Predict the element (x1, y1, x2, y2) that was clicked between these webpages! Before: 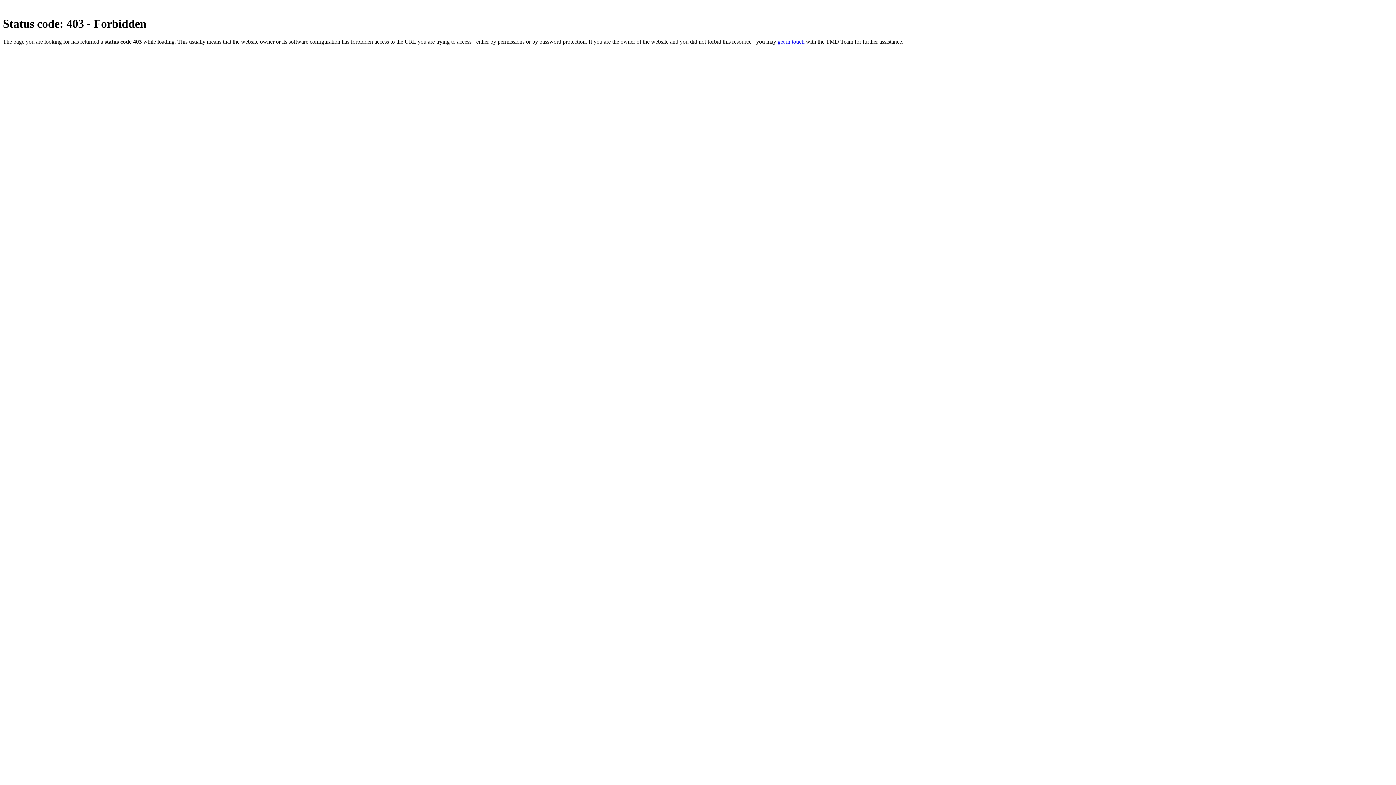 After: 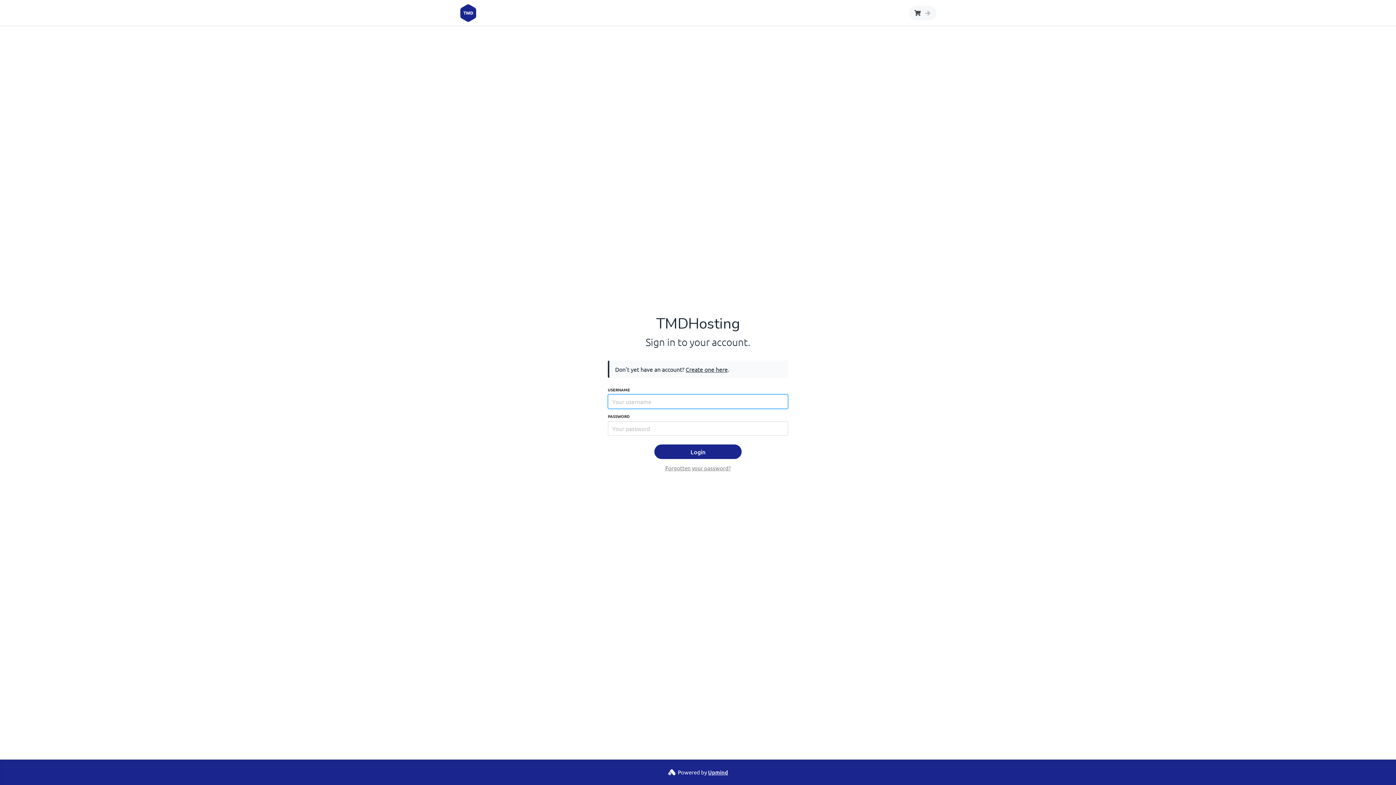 Action: bbox: (777, 38, 804, 44) label: get in touch